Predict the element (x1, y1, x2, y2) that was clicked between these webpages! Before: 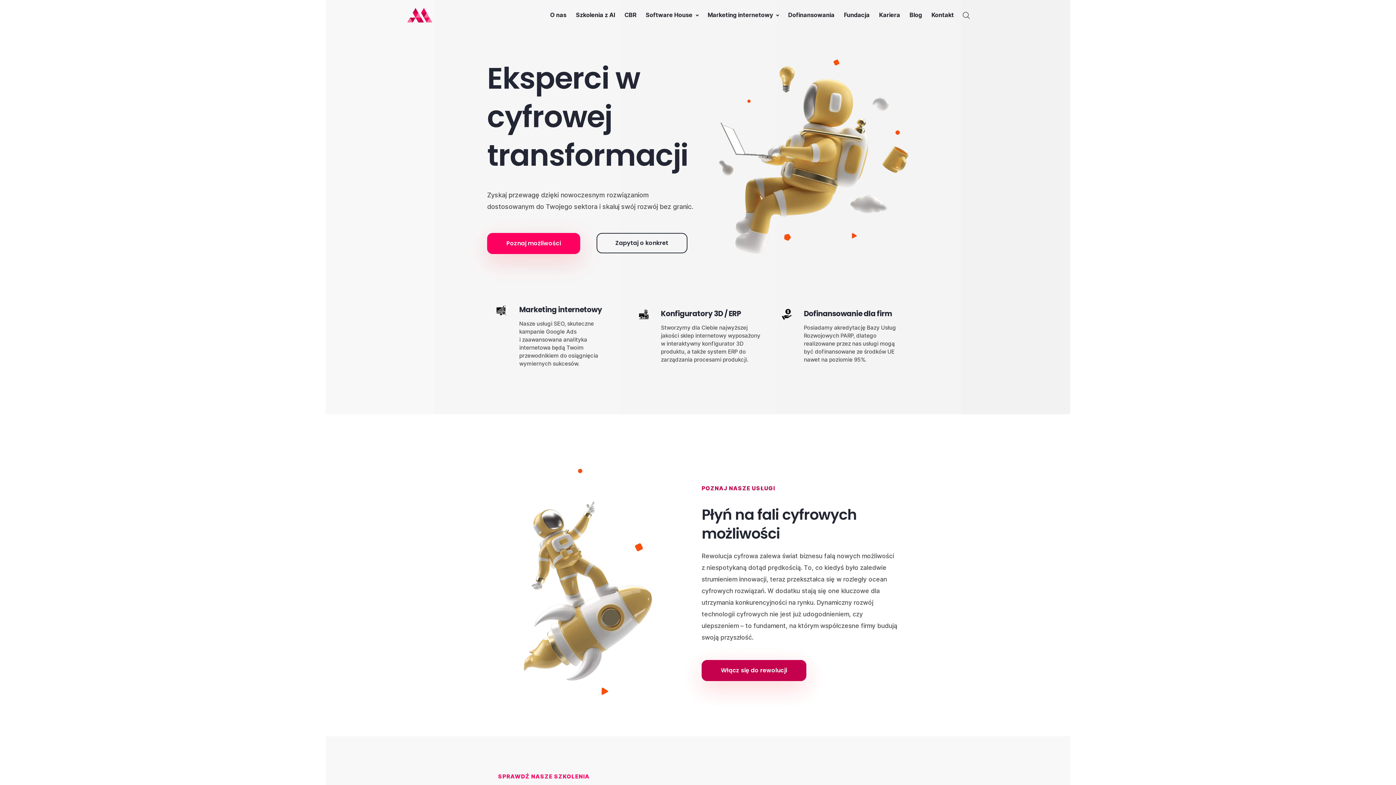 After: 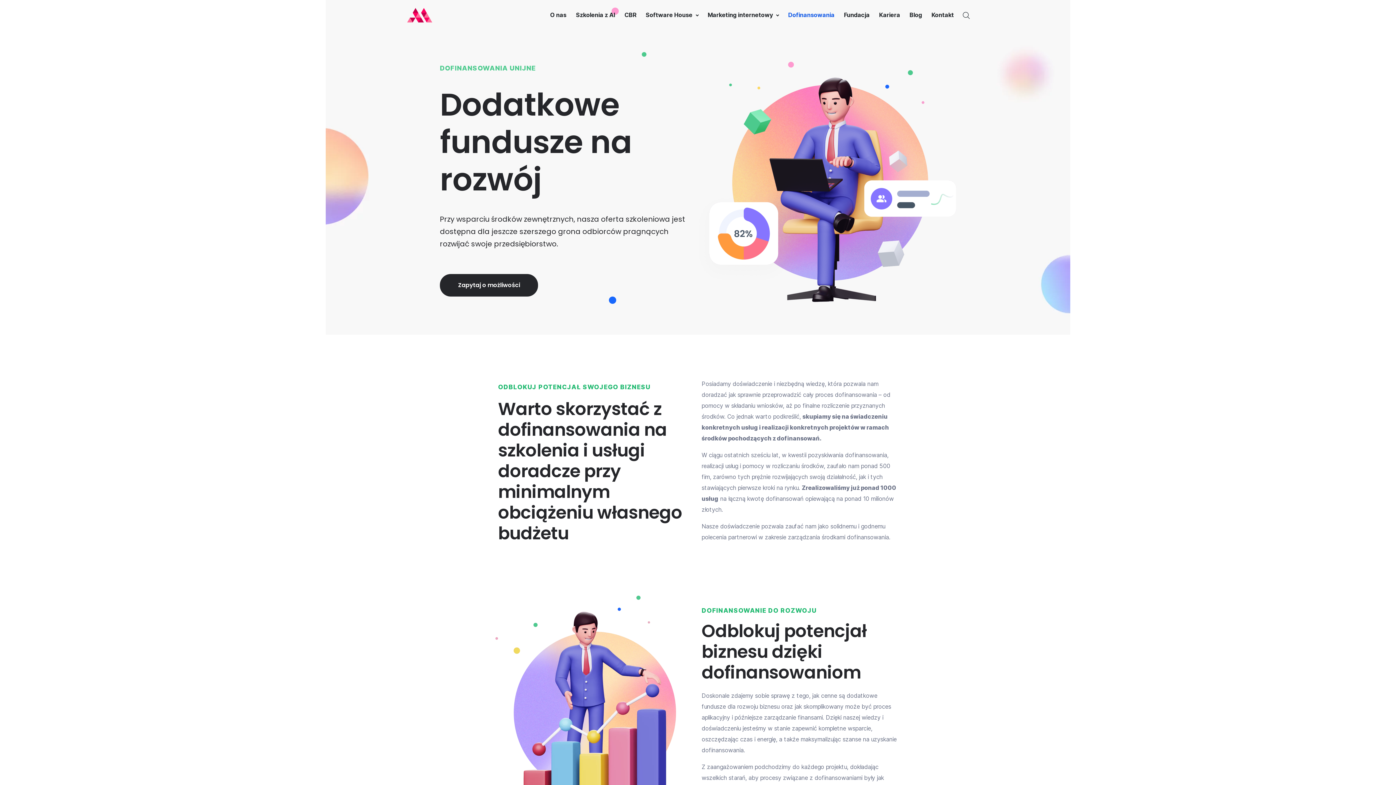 Action: bbox: (804, 308, 892, 318) label: Dofinansowanie dla firm